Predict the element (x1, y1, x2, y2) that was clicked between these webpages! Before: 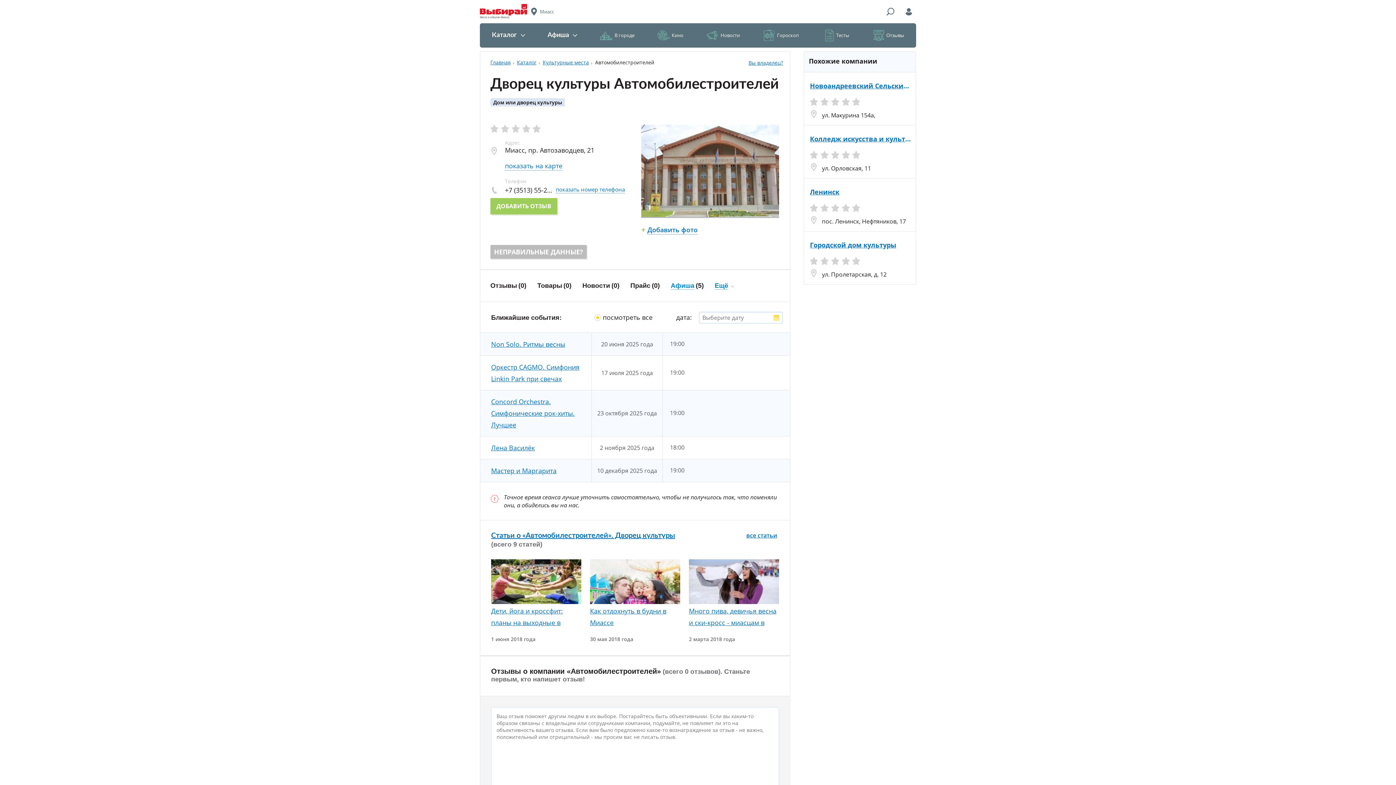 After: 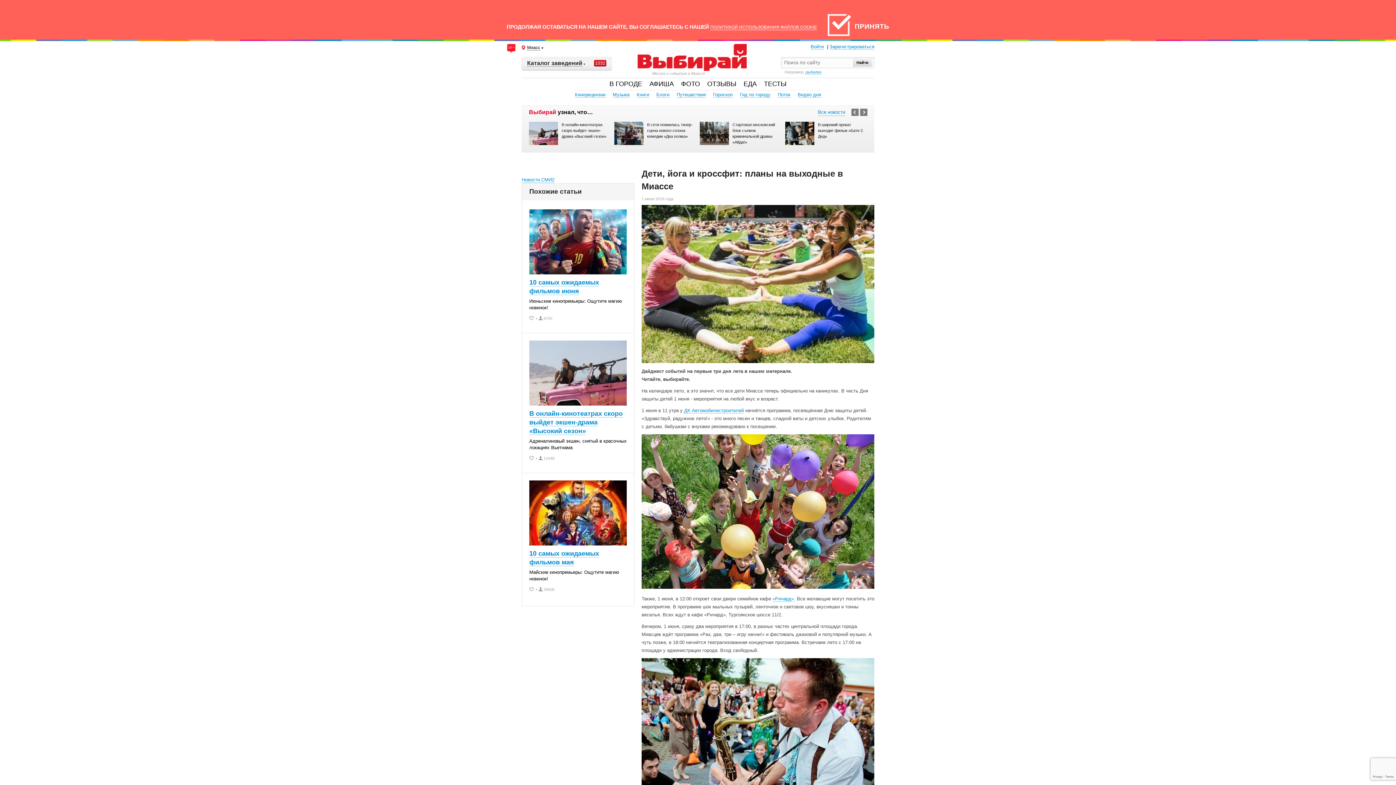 Action: bbox: (491, 599, 581, 605)